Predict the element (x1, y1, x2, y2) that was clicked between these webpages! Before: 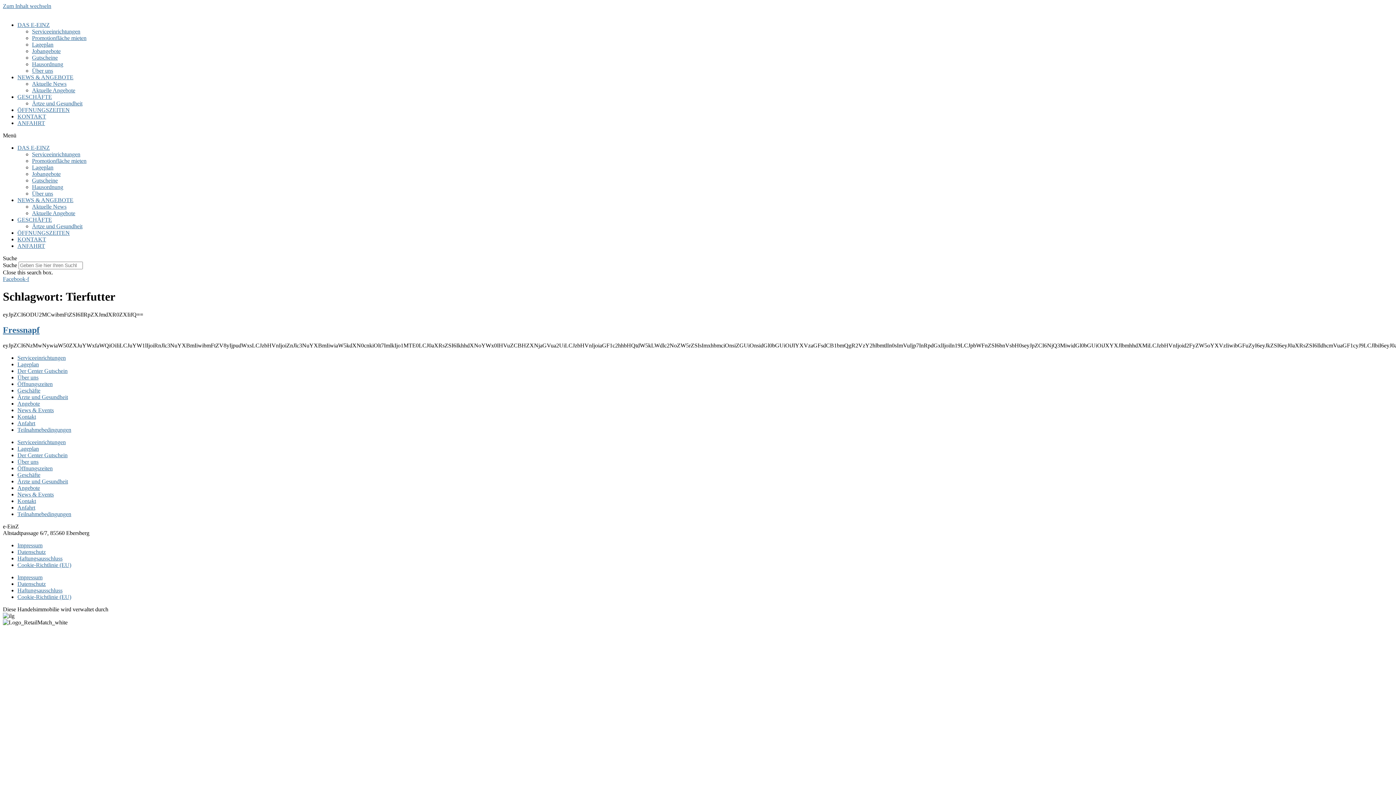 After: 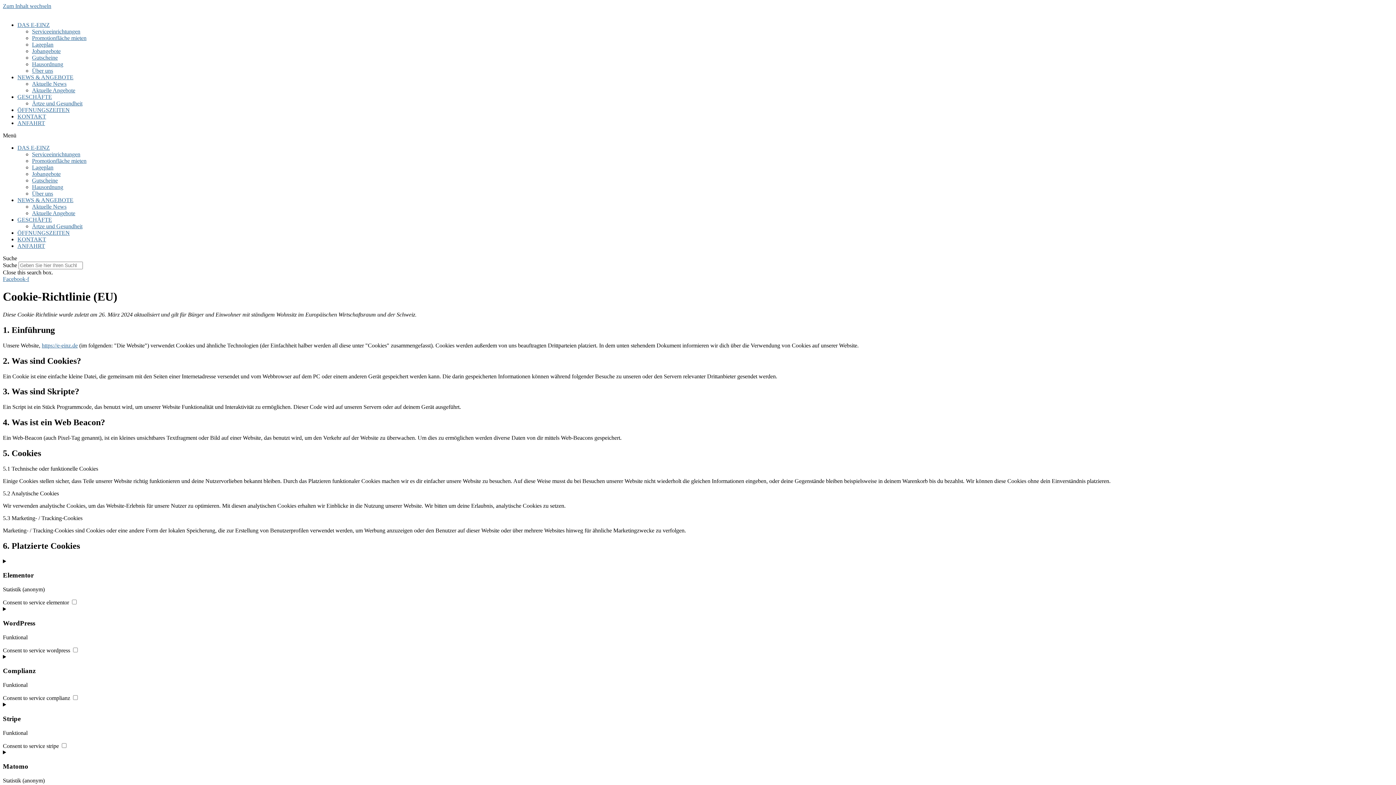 Action: label: Cookie-Richtlinie (EU) bbox: (17, 594, 71, 600)